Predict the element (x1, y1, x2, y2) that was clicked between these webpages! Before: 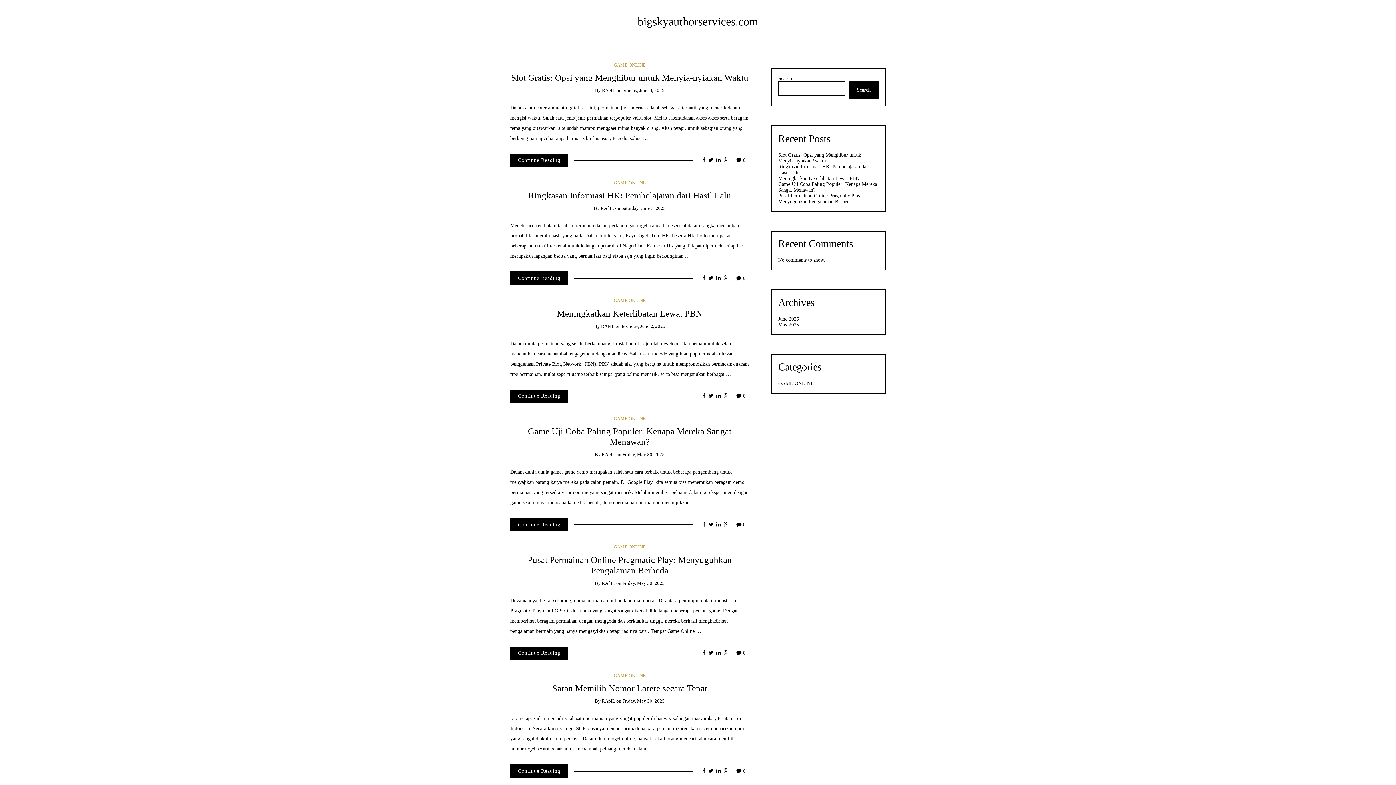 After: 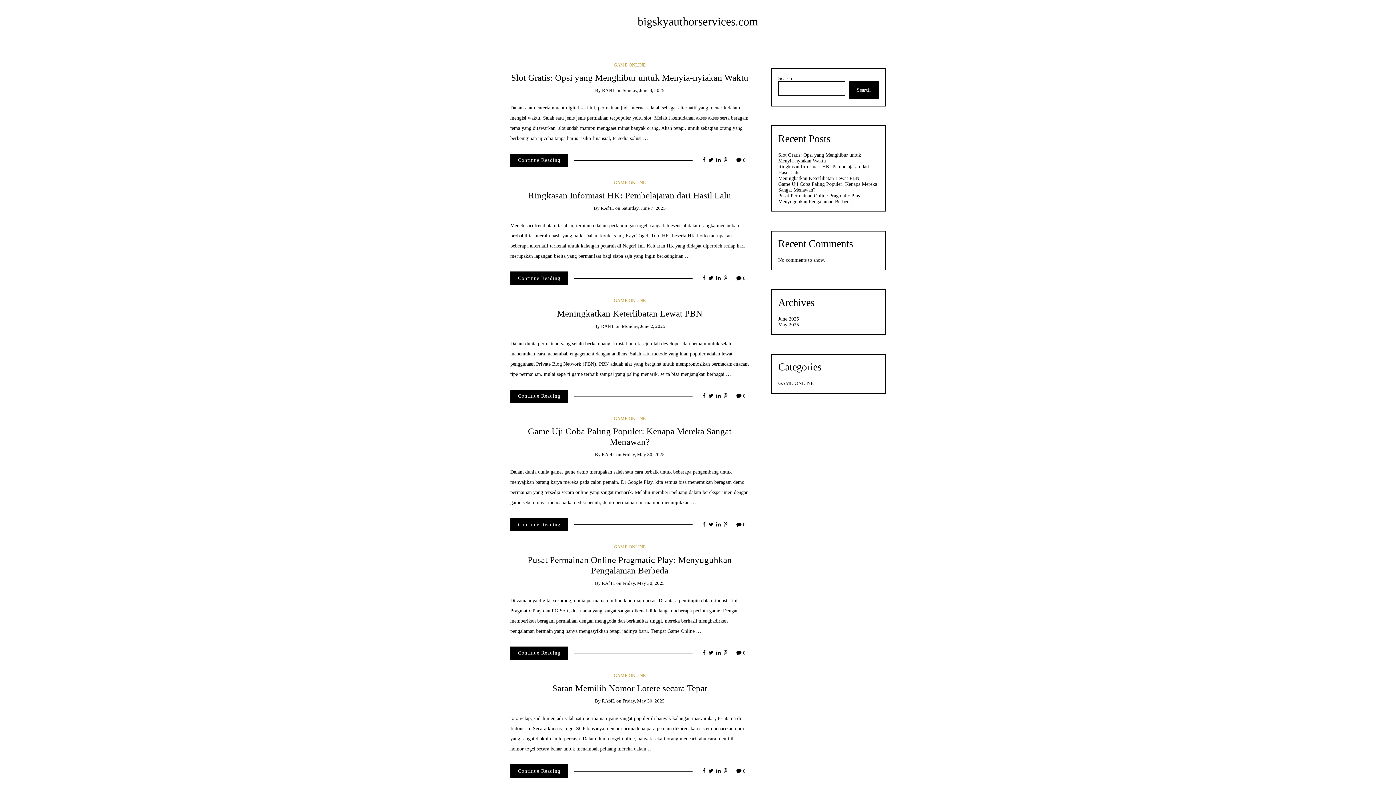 Action: bbox: (702, 522, 705, 527)